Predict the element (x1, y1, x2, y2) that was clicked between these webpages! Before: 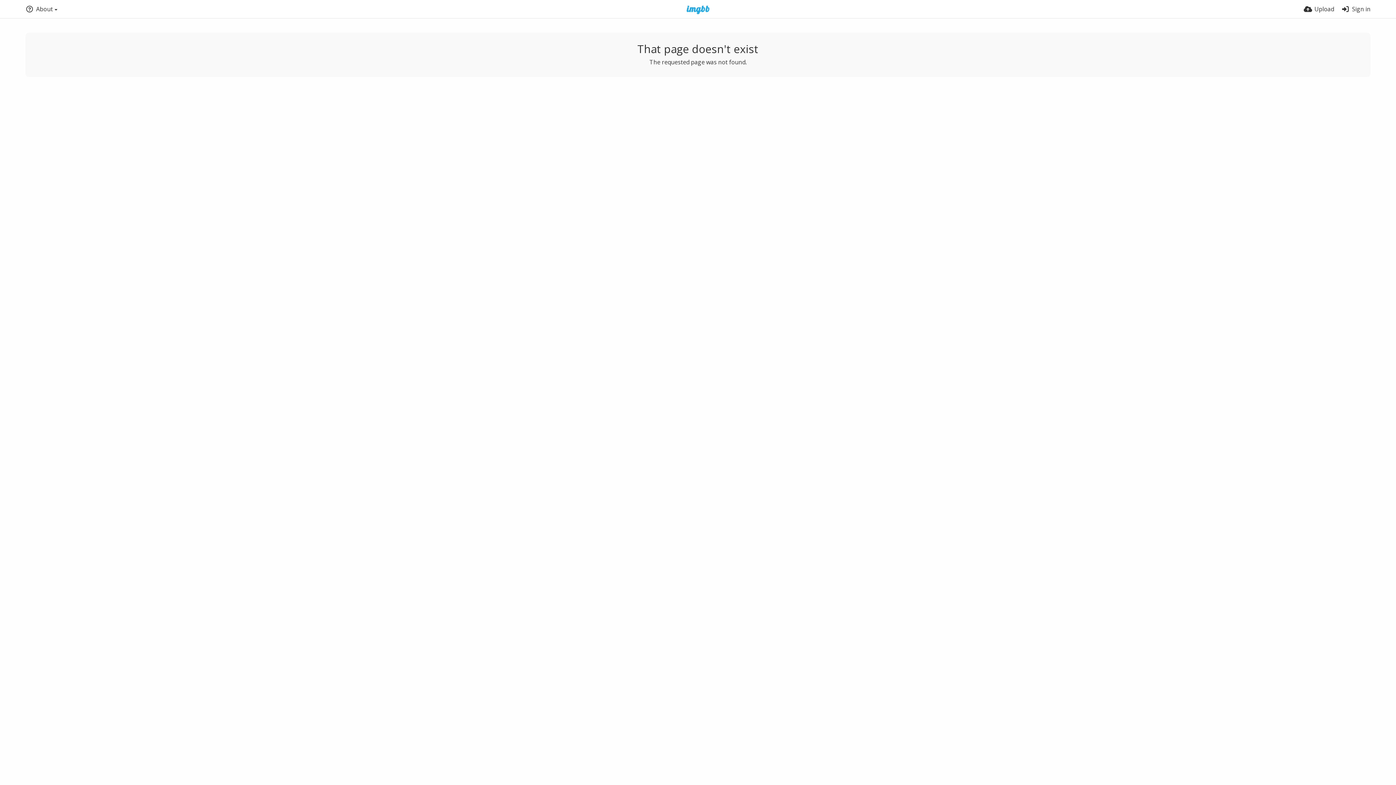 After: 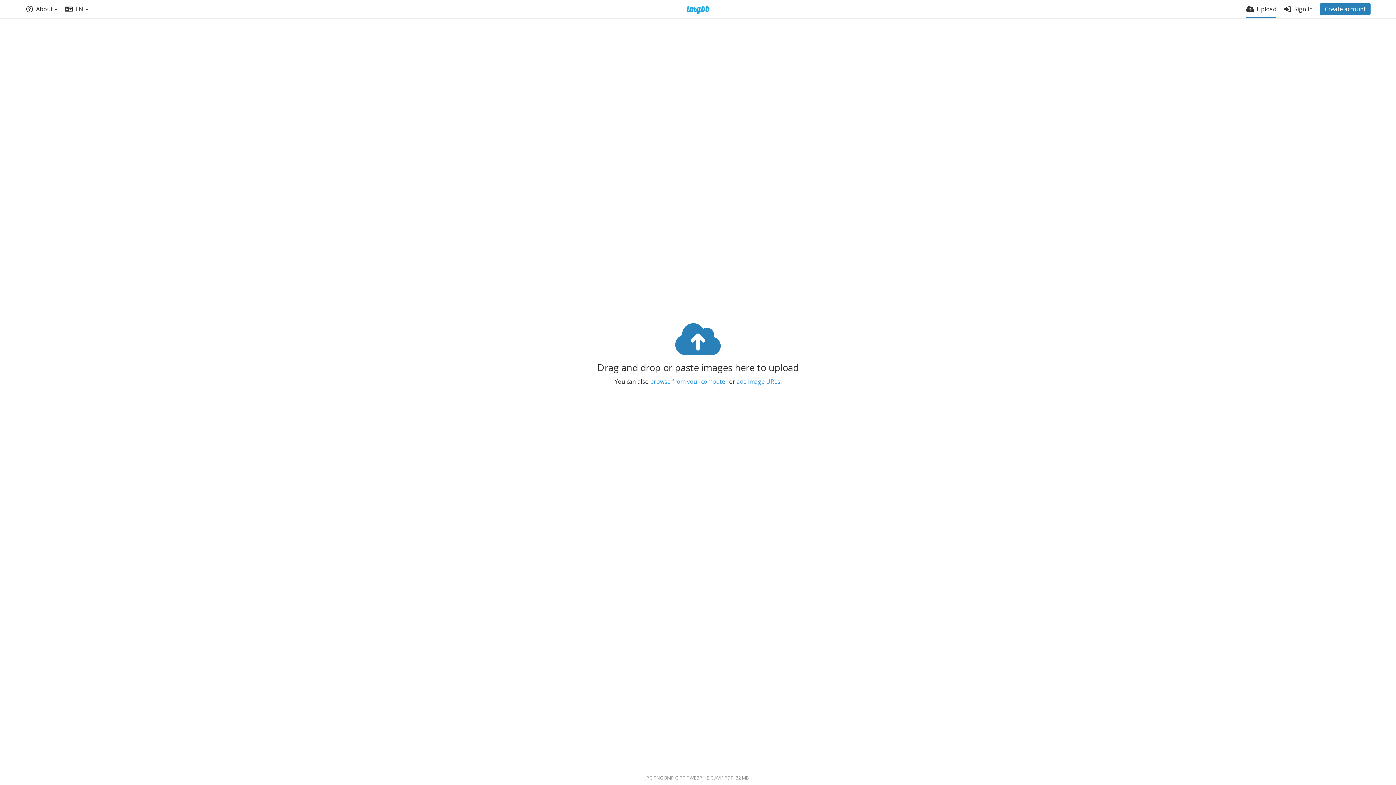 Action: label: Upload bbox: (1304, 0, 1334, 18)